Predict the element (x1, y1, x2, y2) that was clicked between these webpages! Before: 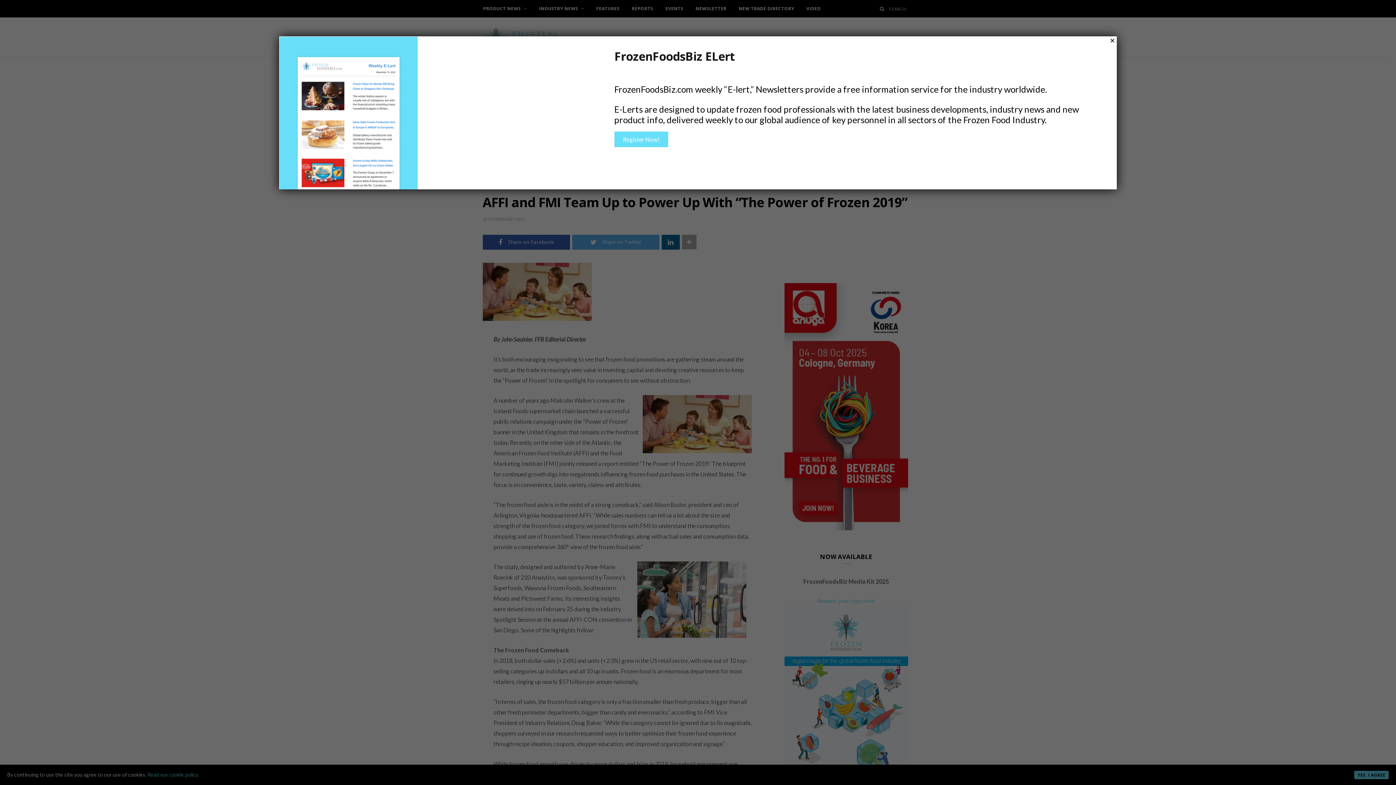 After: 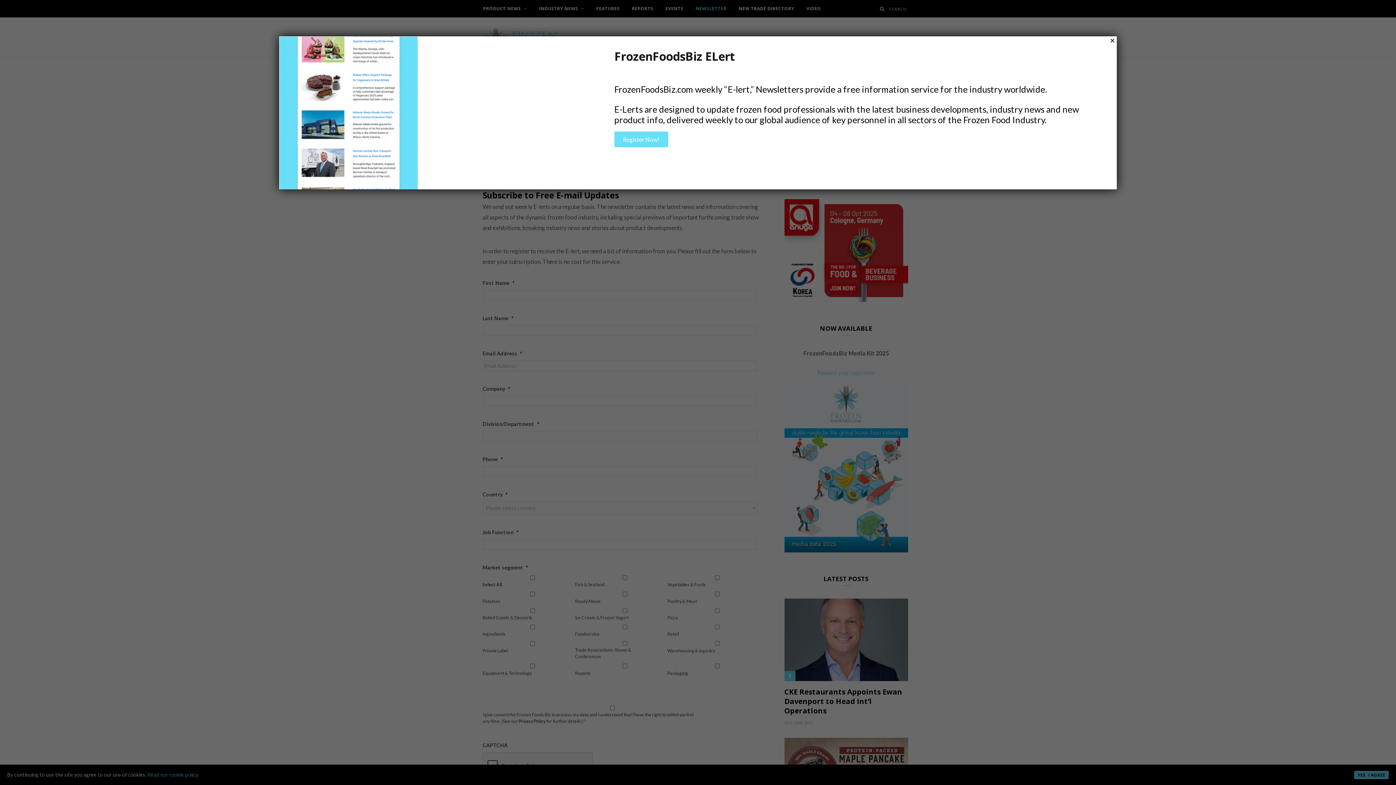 Action: bbox: (614, 131, 668, 147) label: Register Now!